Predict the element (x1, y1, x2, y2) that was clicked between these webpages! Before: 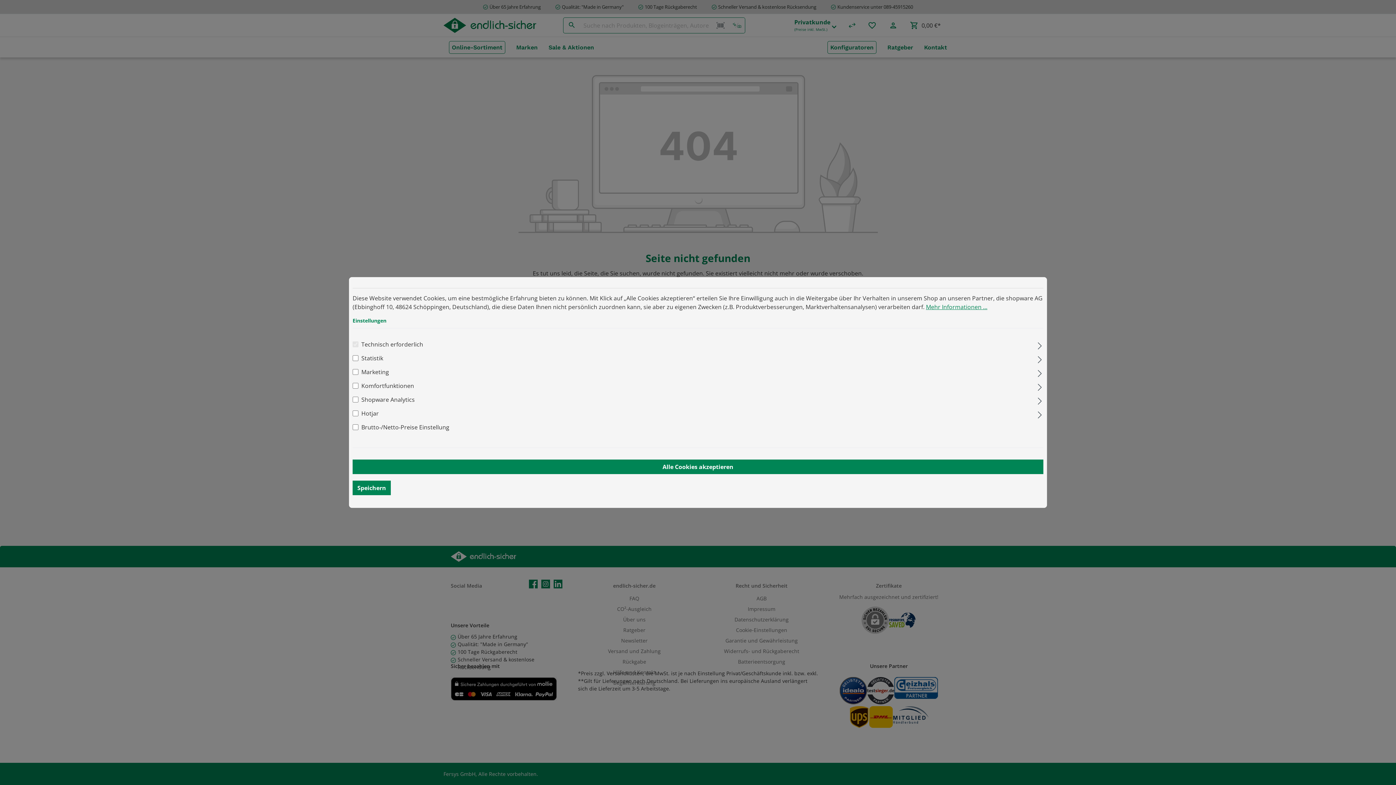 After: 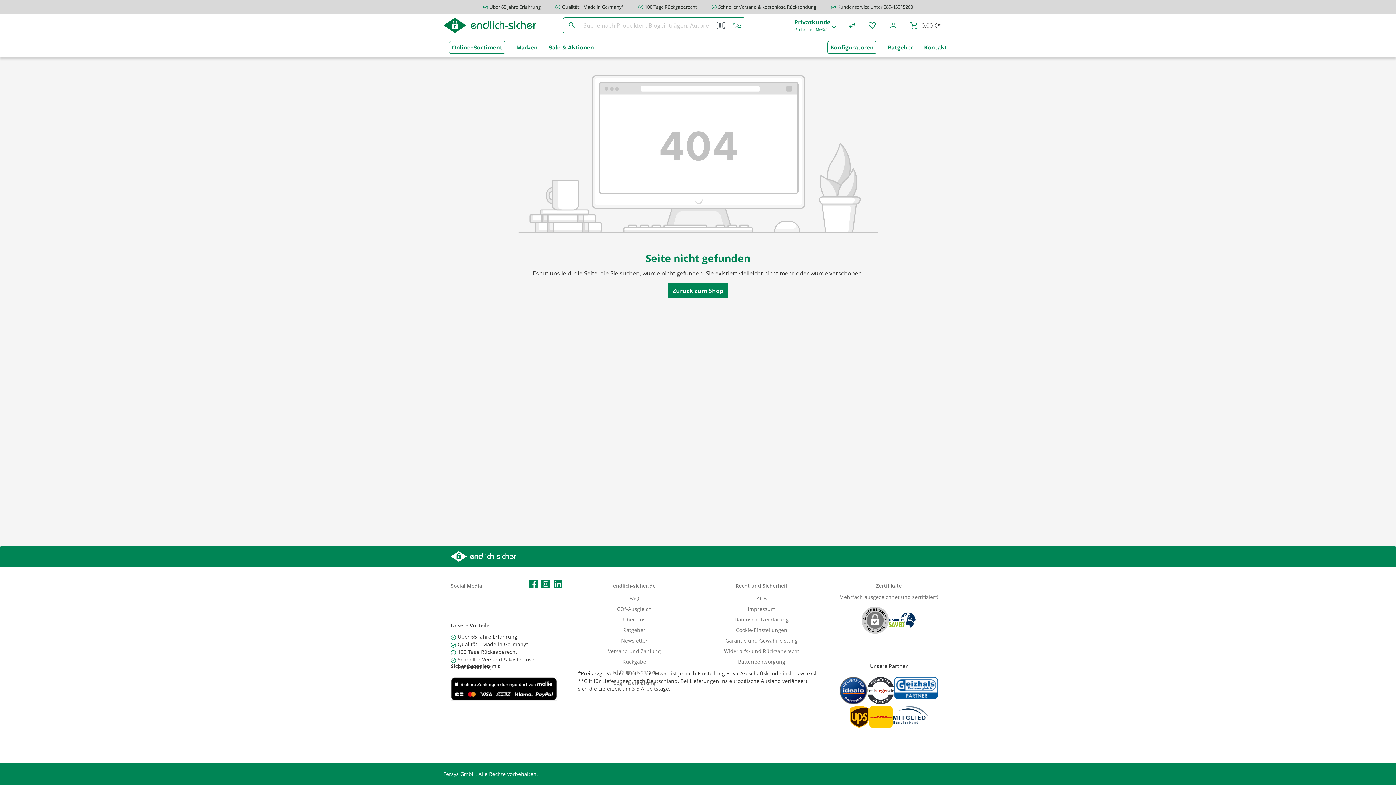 Action: bbox: (352, 480, 390, 495) label: Speichern